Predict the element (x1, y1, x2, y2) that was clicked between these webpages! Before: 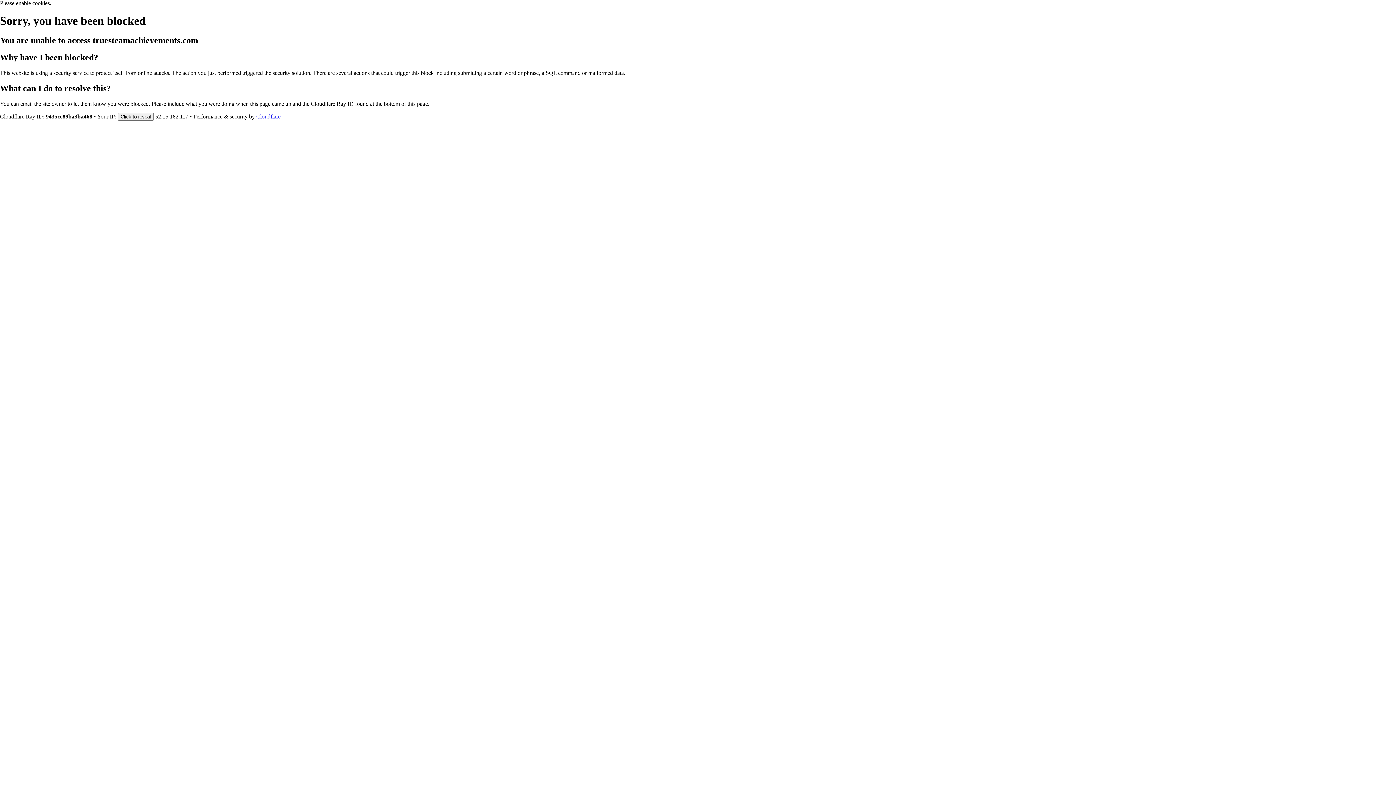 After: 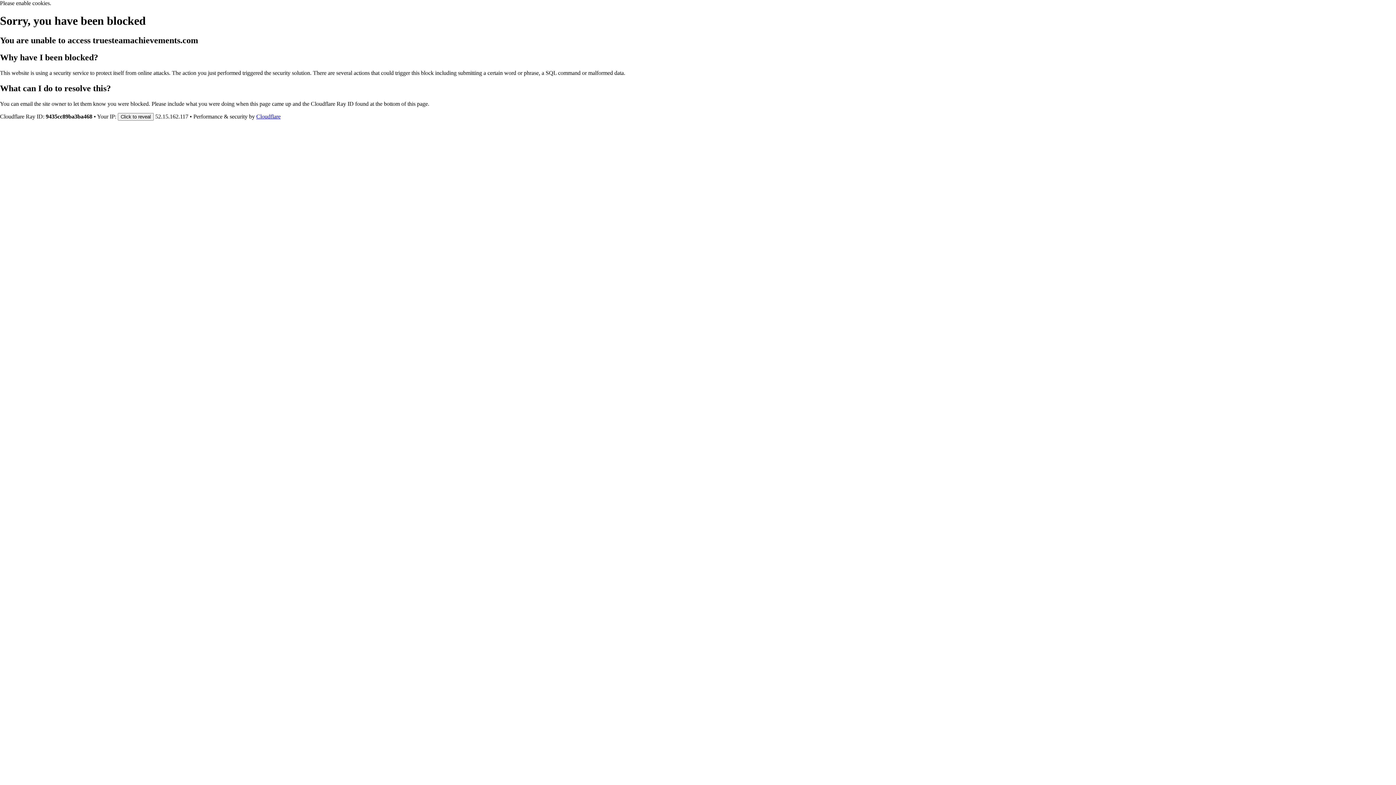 Action: bbox: (256, 113, 280, 119) label: Cloudflare